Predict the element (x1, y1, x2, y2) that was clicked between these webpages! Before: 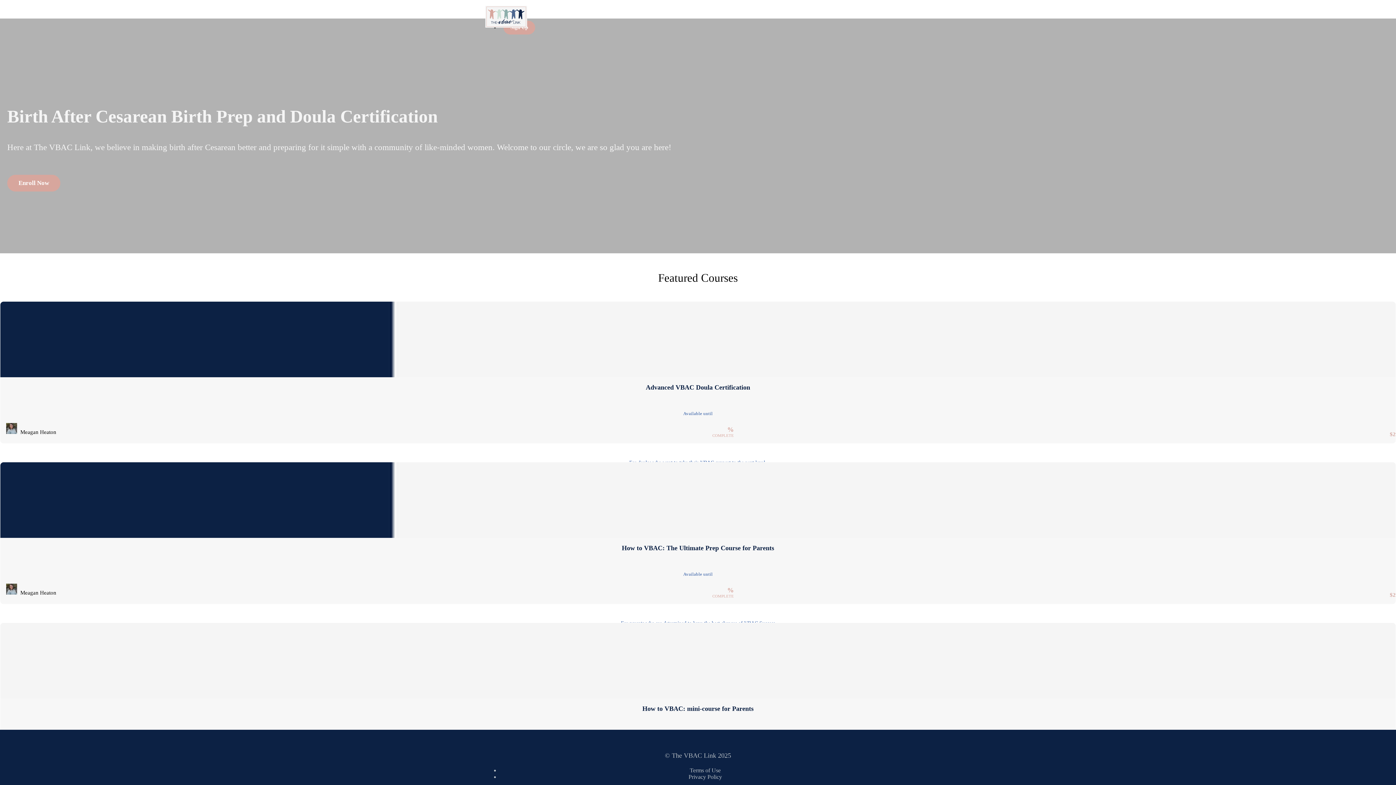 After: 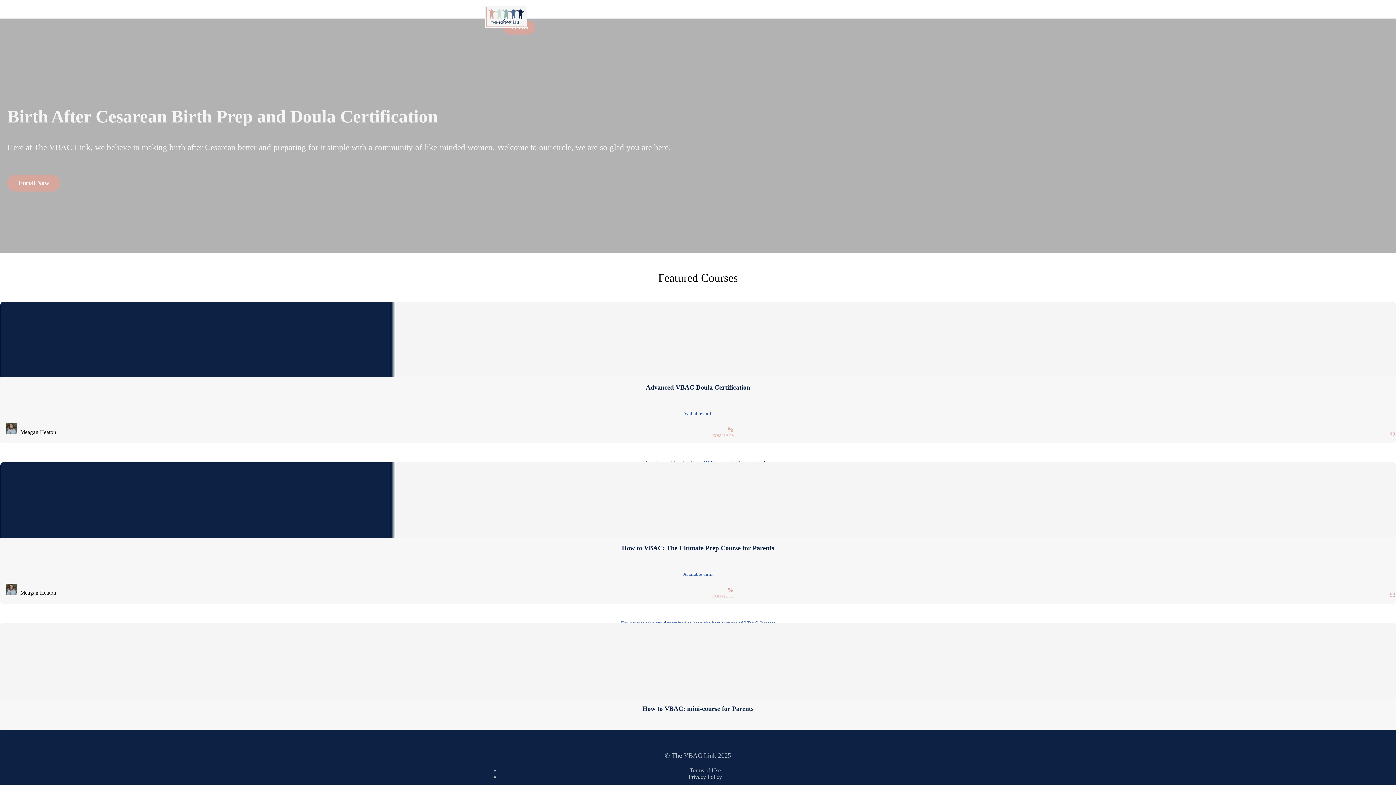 Action: bbox: (480, 5, 532, 27)